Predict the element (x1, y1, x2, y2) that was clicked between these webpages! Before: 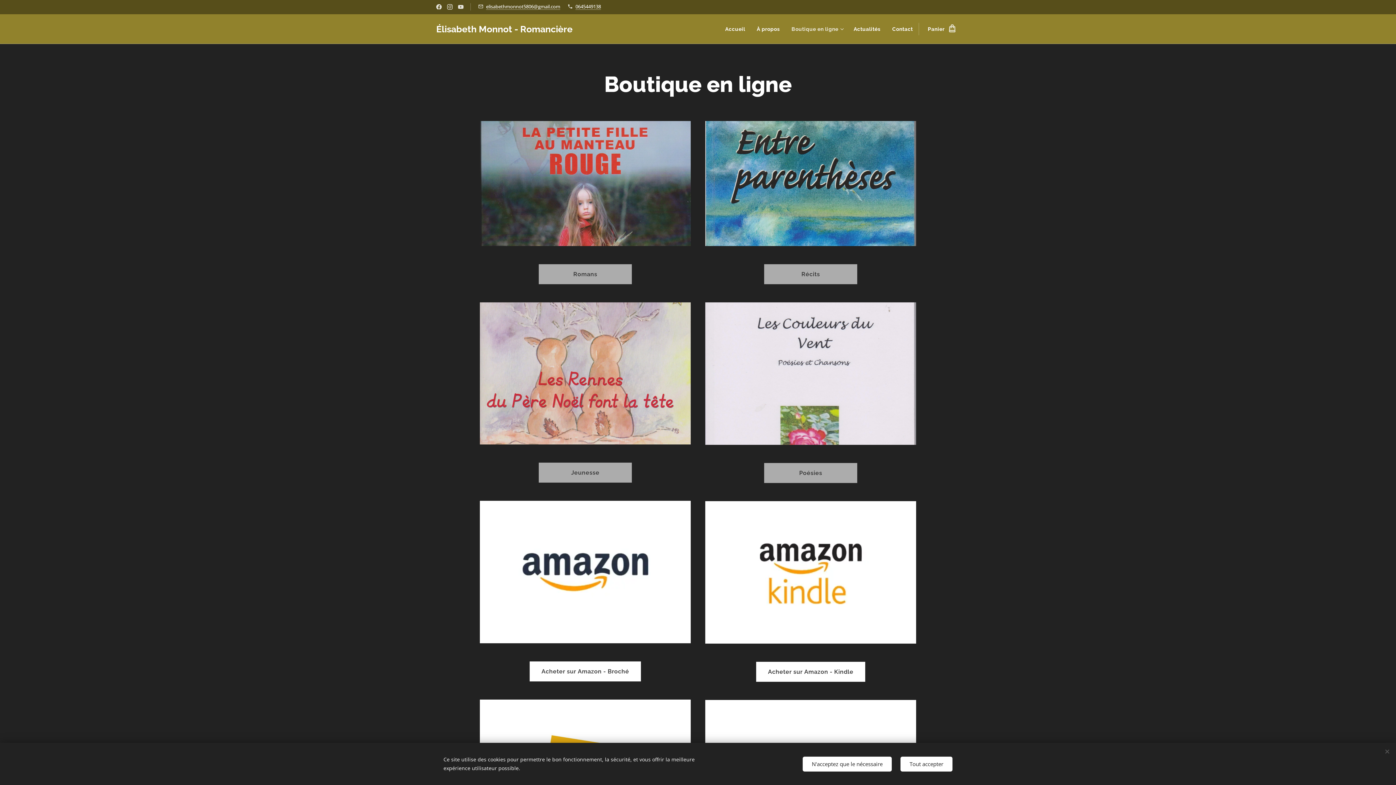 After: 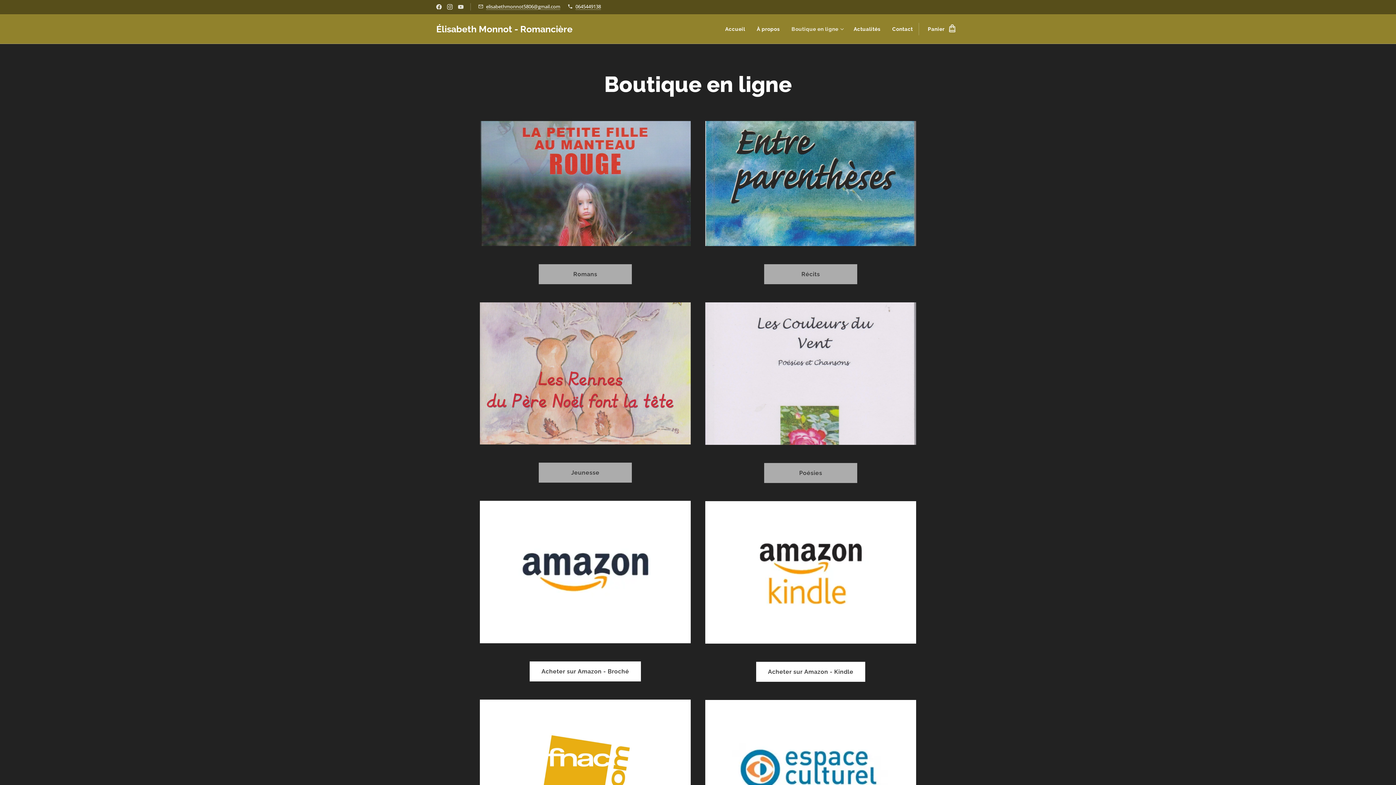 Action: bbox: (900, 756, 952, 771) label: Tout accepter